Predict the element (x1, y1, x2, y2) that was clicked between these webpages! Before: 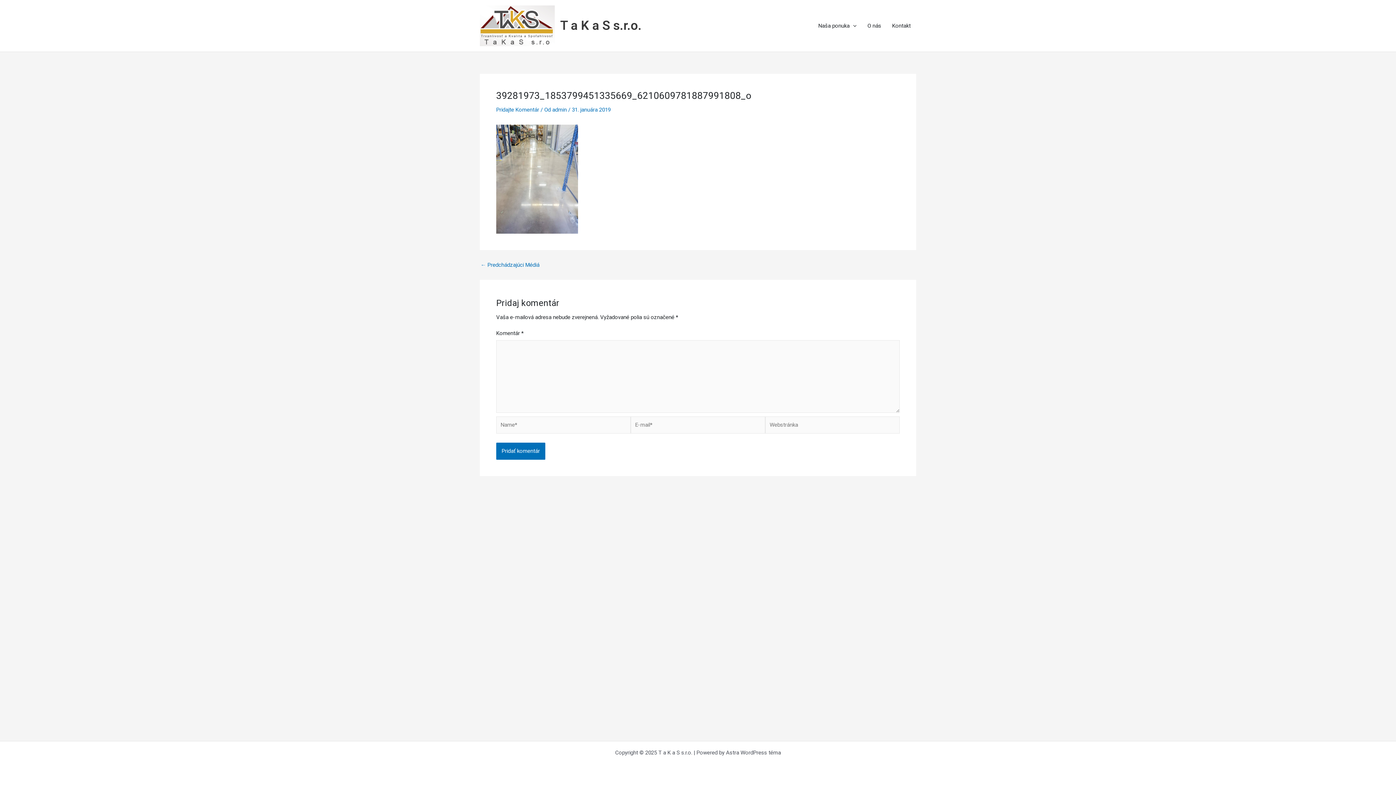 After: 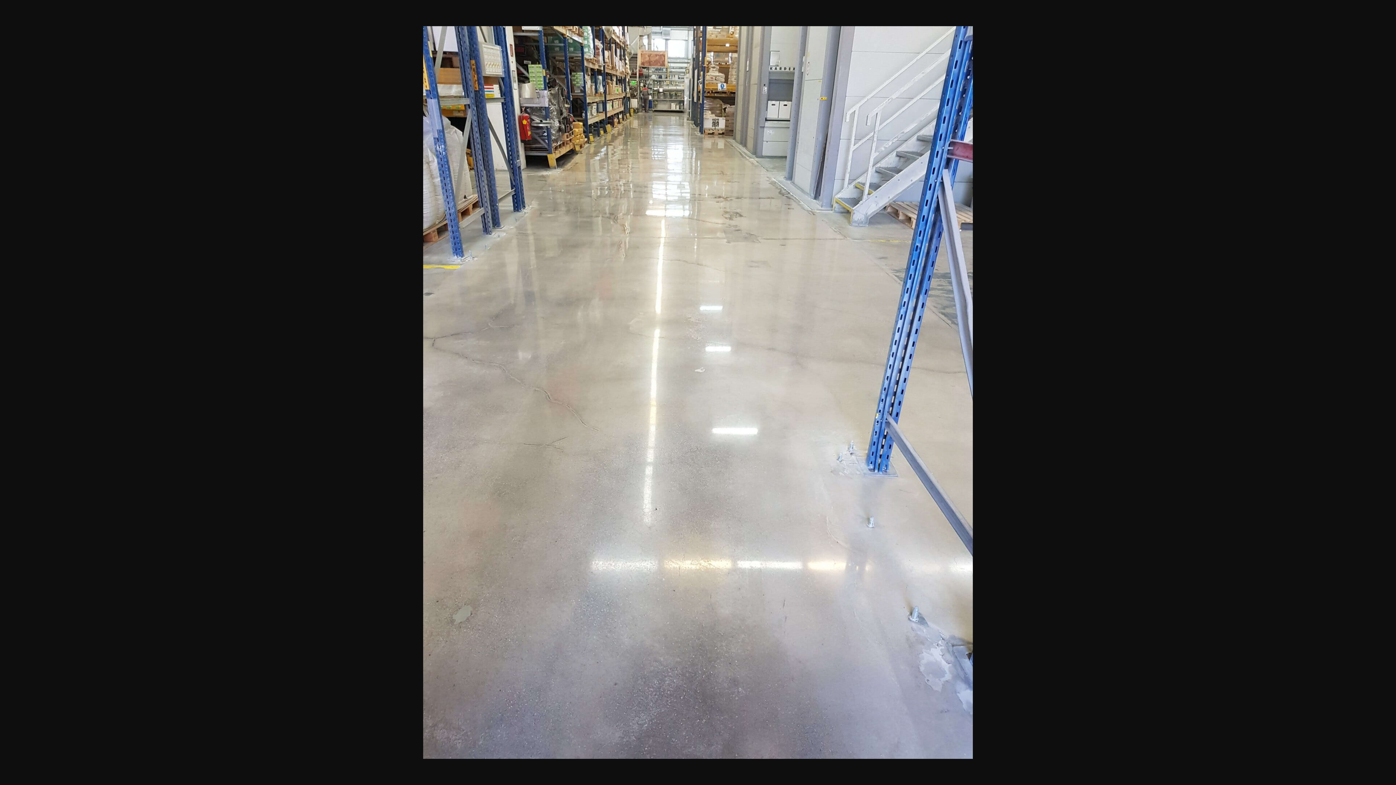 Action: bbox: (496, 175, 578, 182)